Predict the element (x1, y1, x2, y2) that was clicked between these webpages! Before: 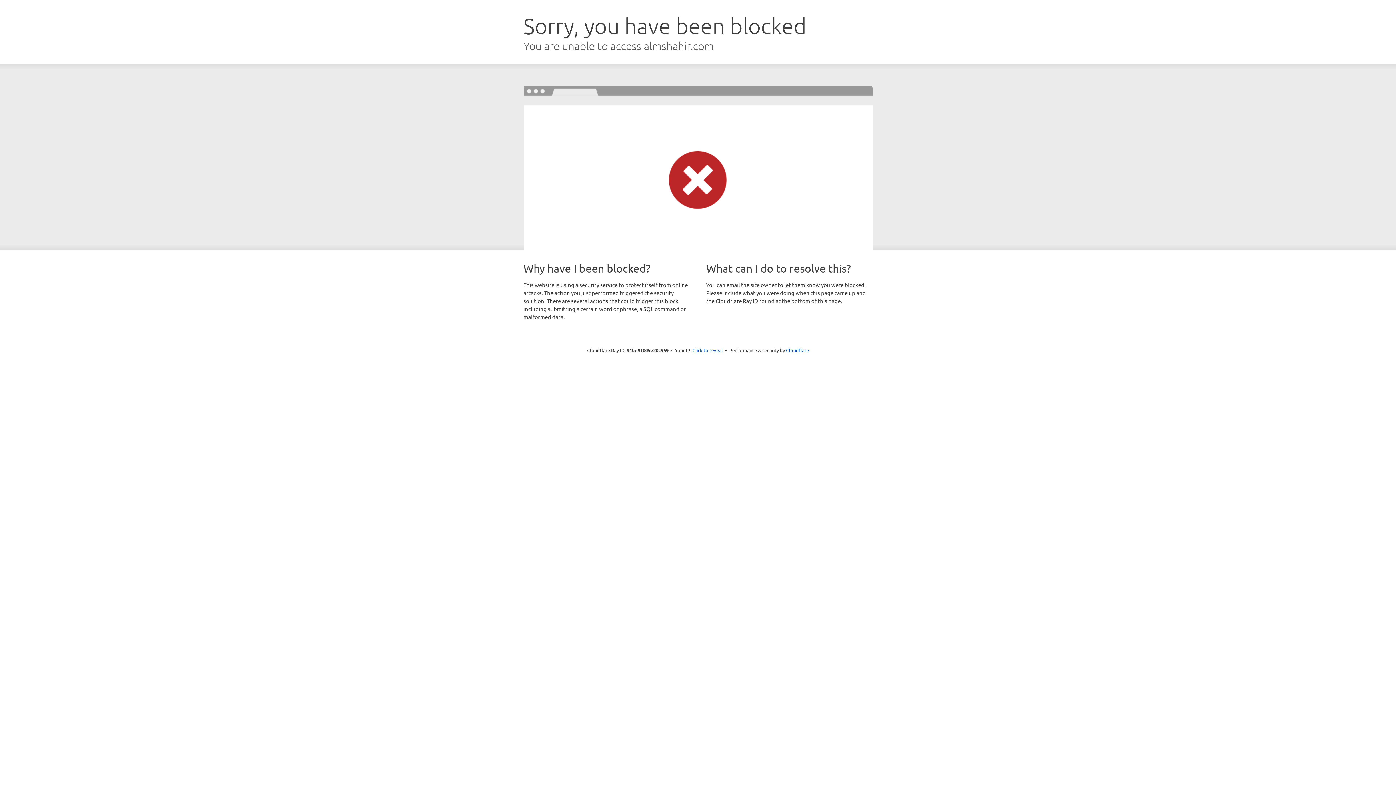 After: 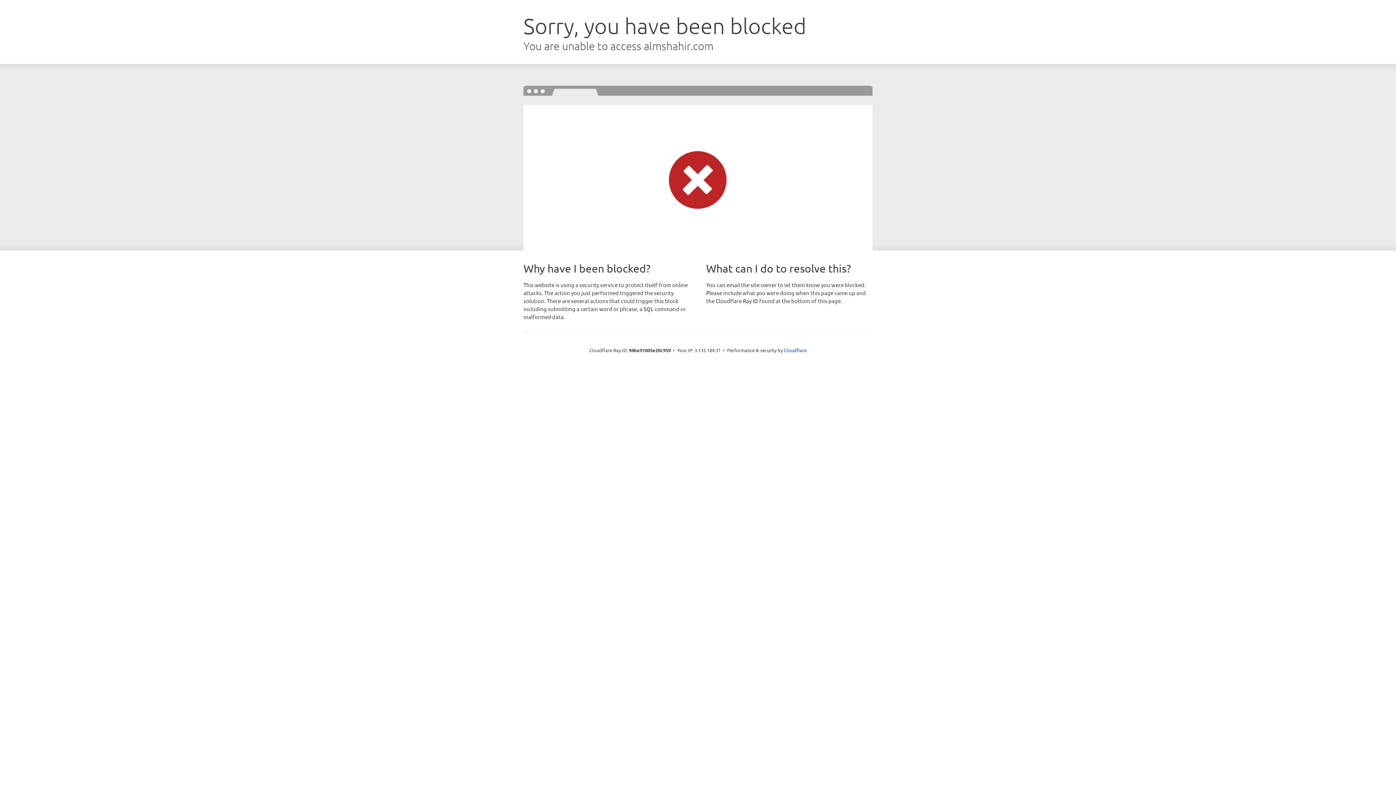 Action: label: Click to reveal bbox: (692, 346, 723, 353)